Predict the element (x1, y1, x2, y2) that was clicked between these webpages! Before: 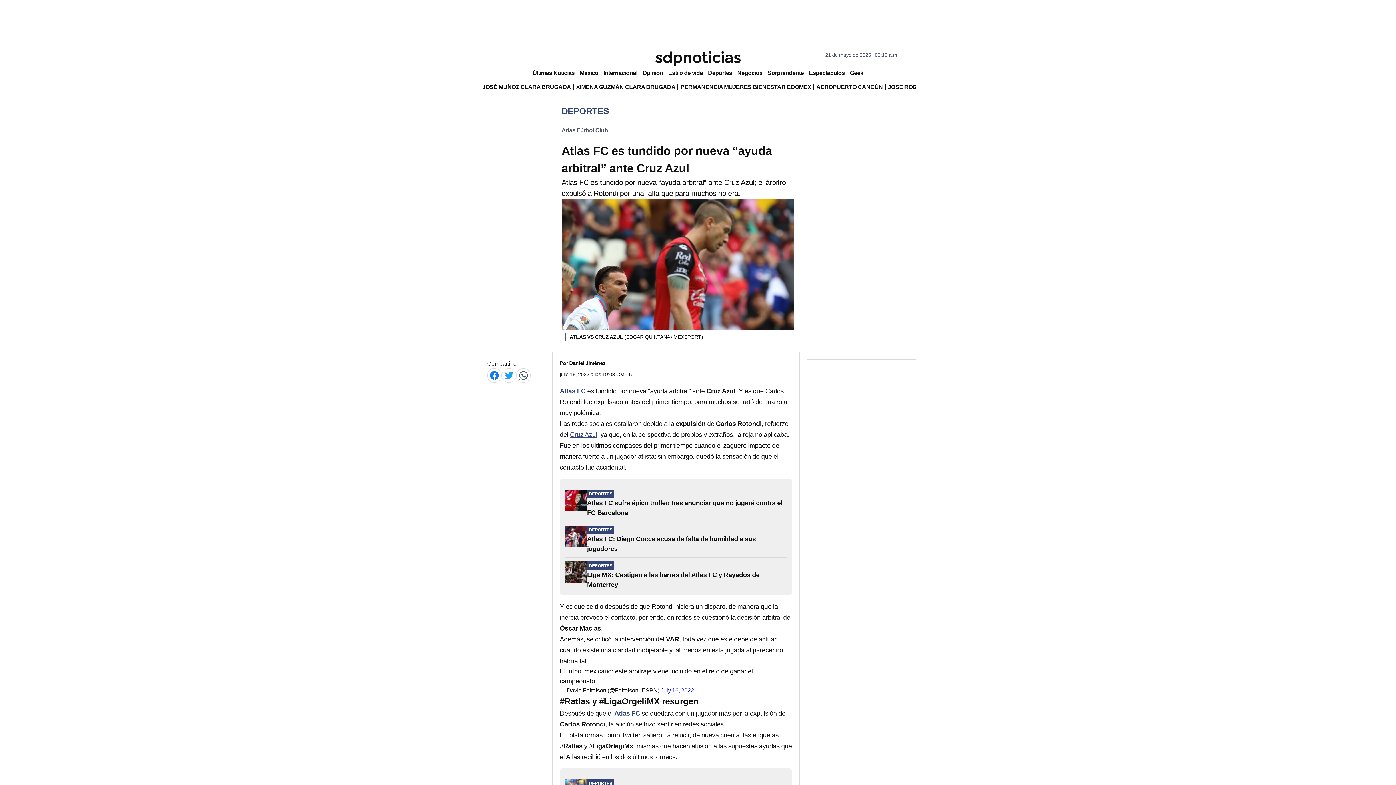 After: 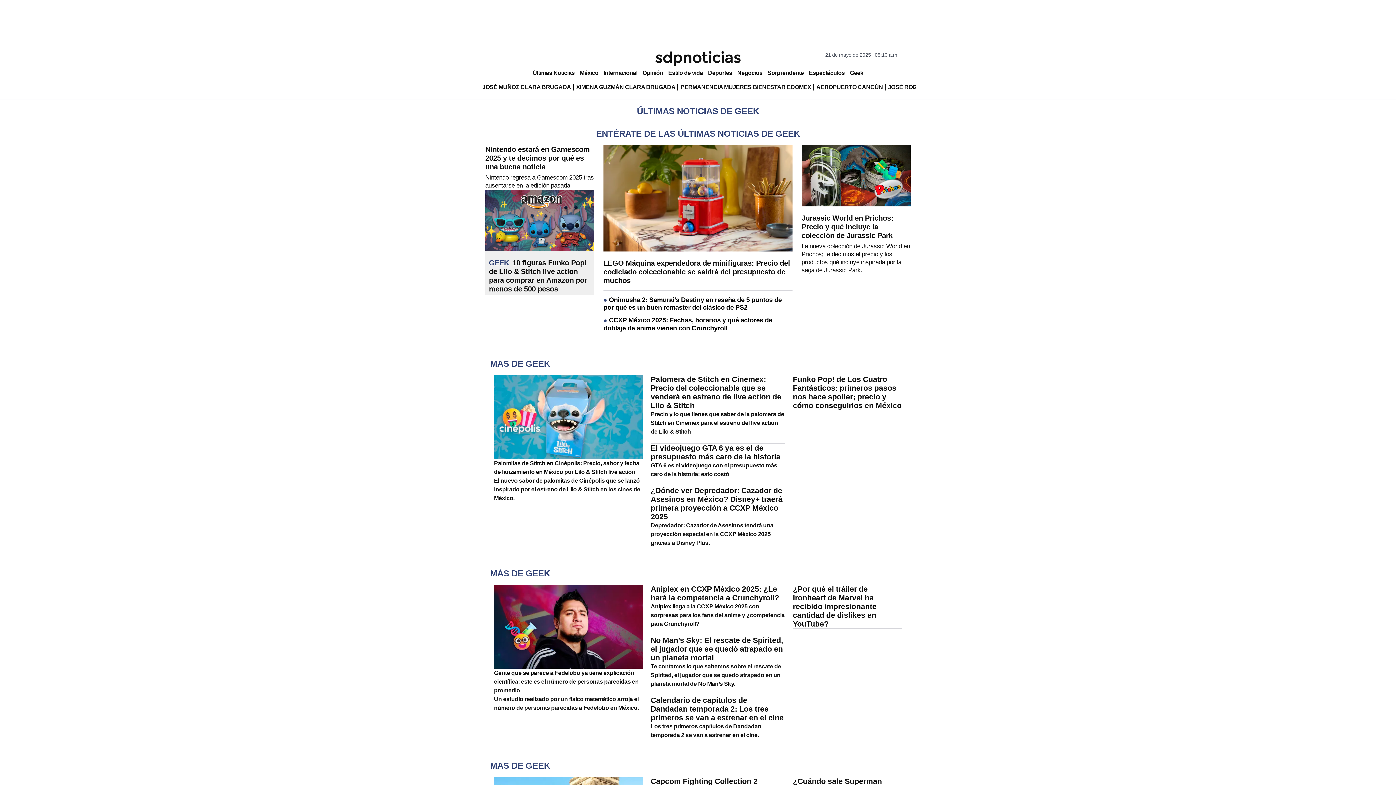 Action: bbox: (847, 66, 866, 79) label: Geek